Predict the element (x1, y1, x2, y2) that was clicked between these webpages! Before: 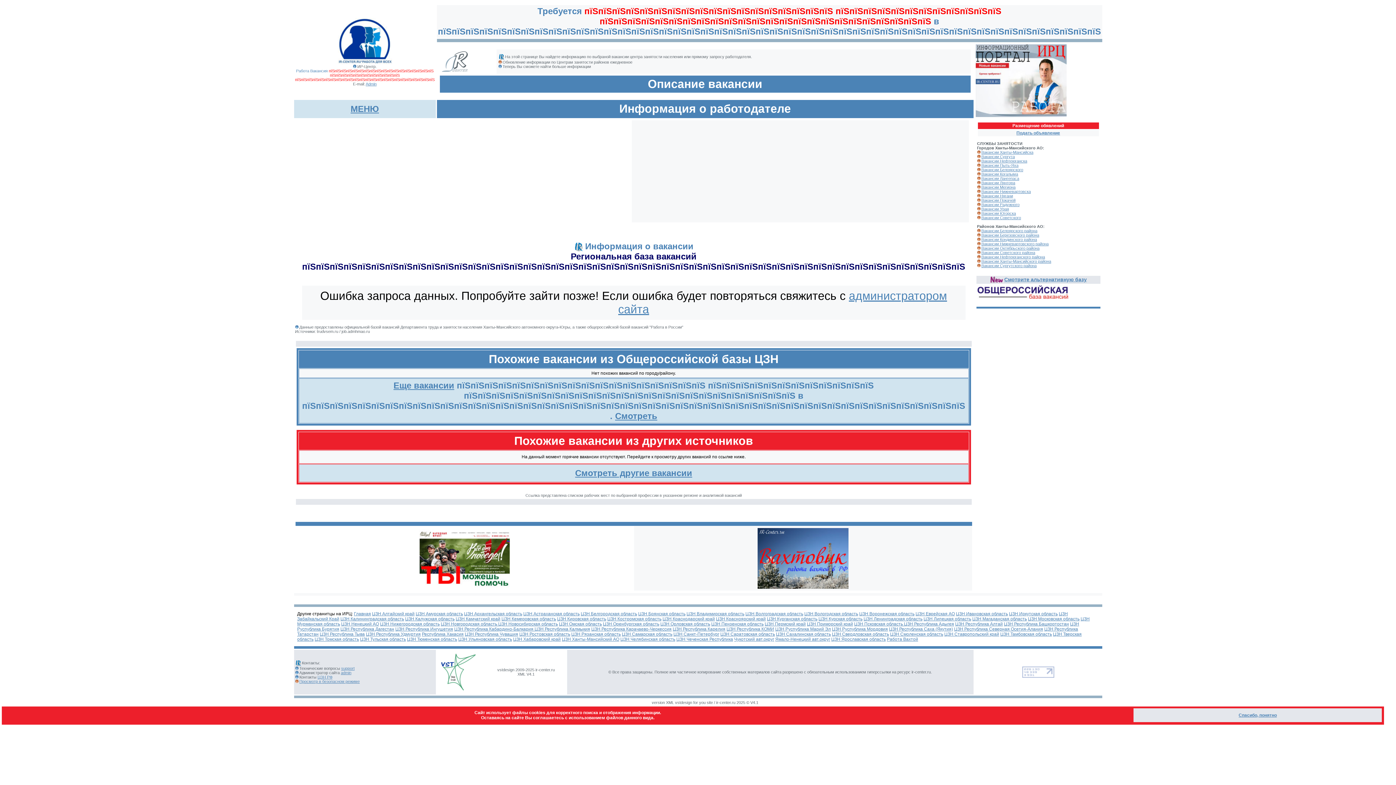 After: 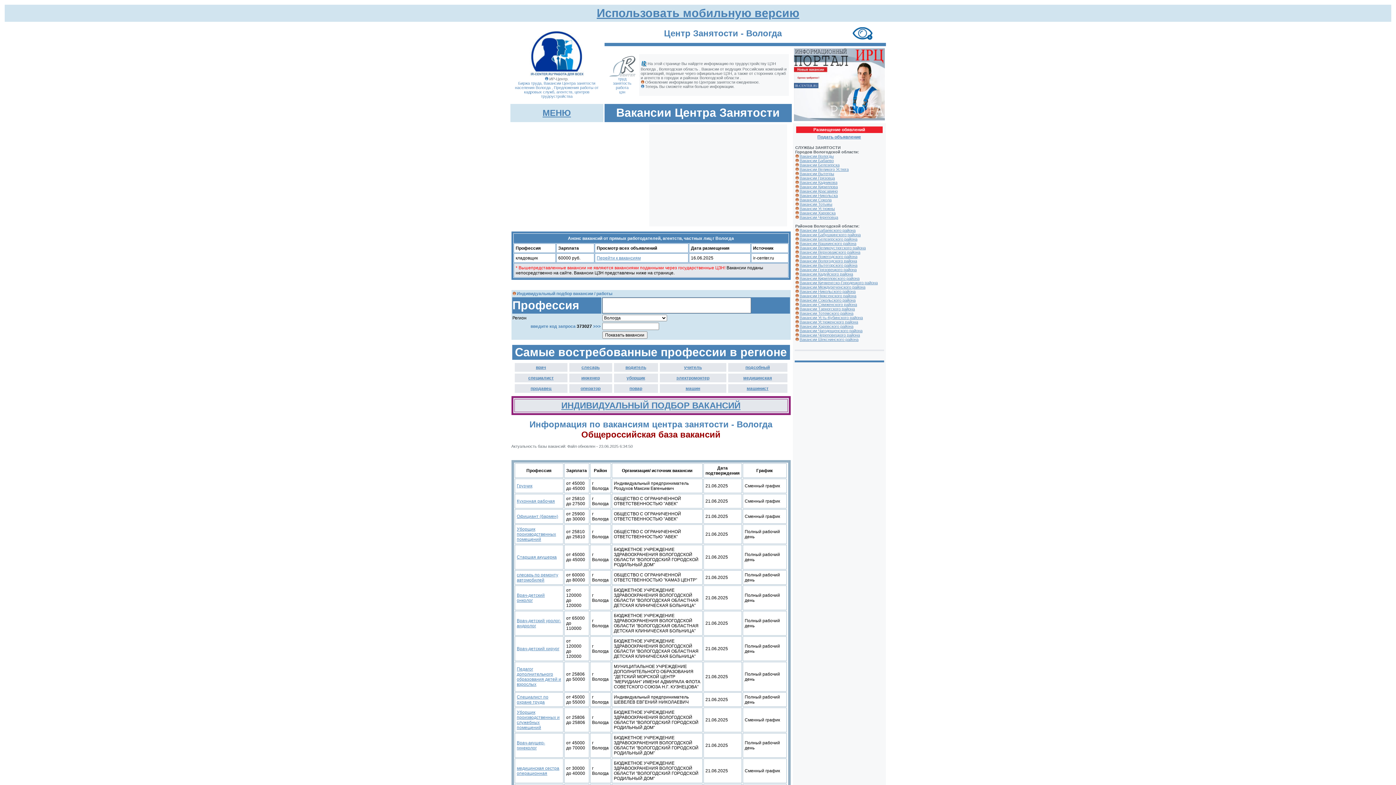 Action: label: ЦЗН Вологодская область bbox: (804, 611, 858, 616)